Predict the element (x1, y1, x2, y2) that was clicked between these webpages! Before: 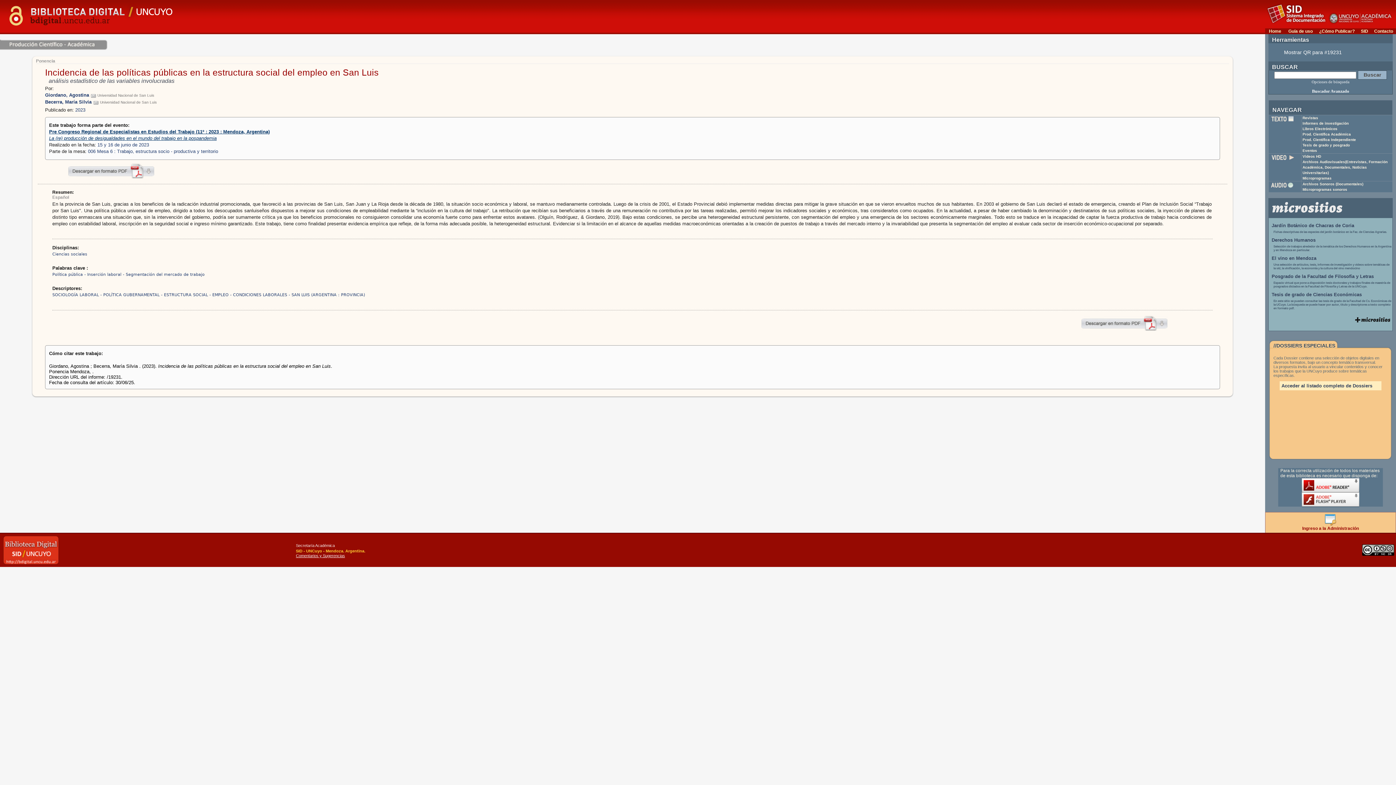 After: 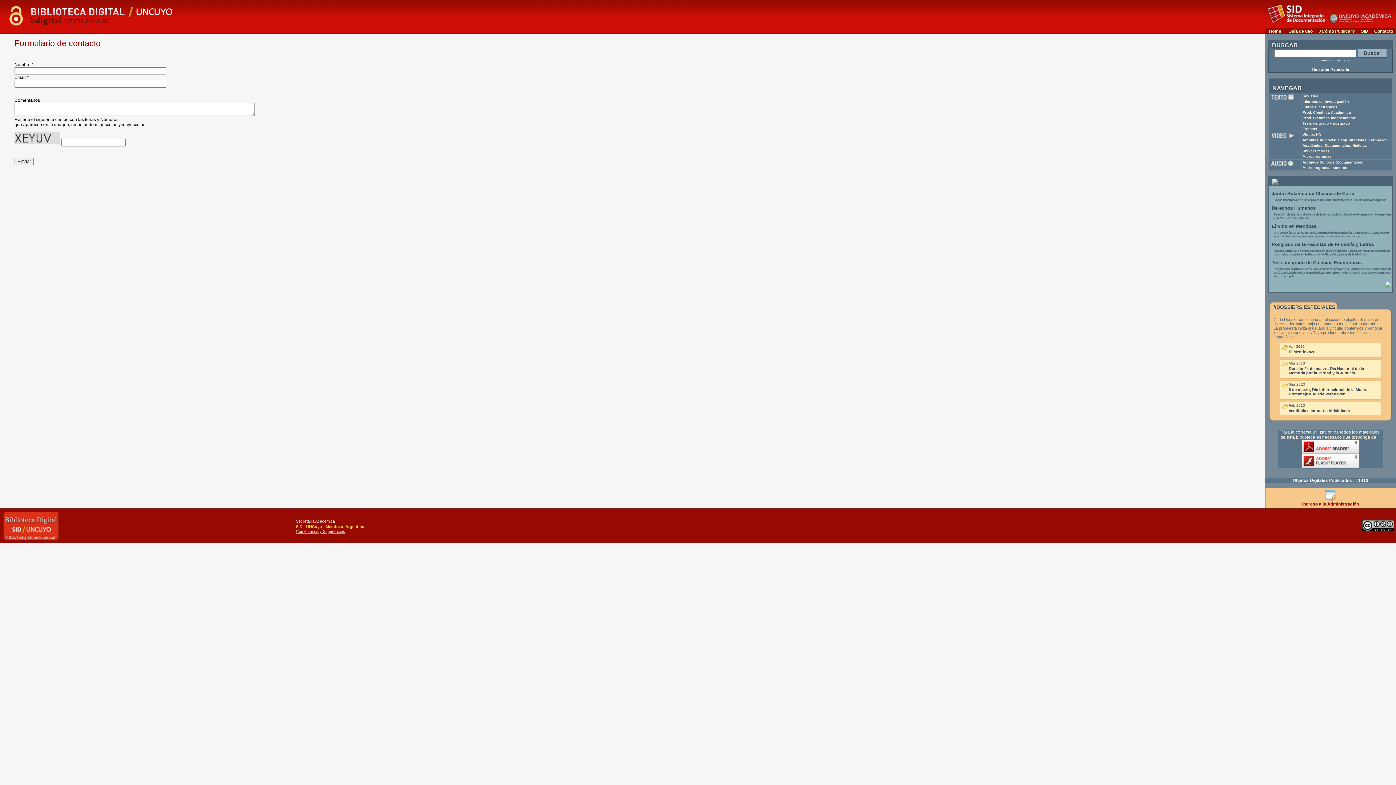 Action: bbox: (296, 553, 345, 558) label: Comentarios y Sugerencias